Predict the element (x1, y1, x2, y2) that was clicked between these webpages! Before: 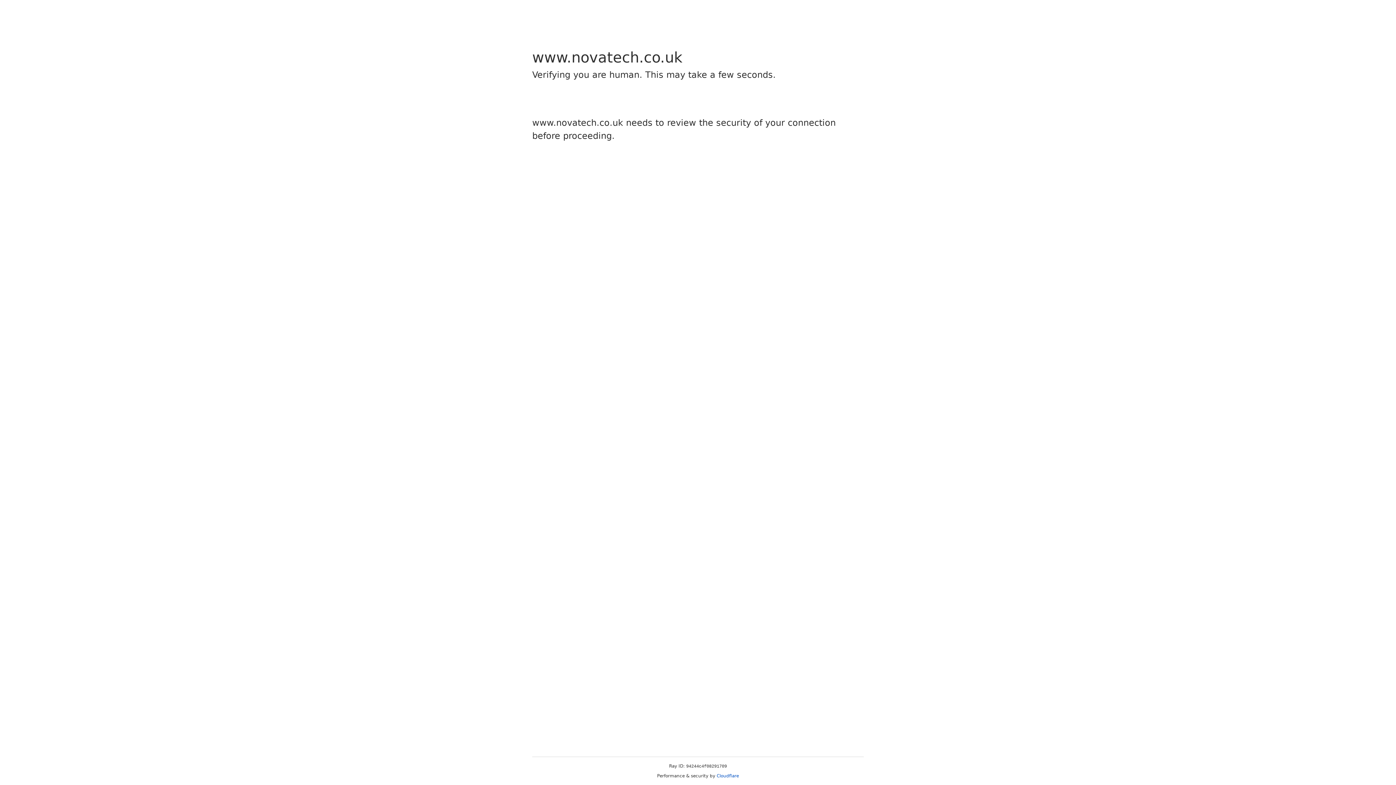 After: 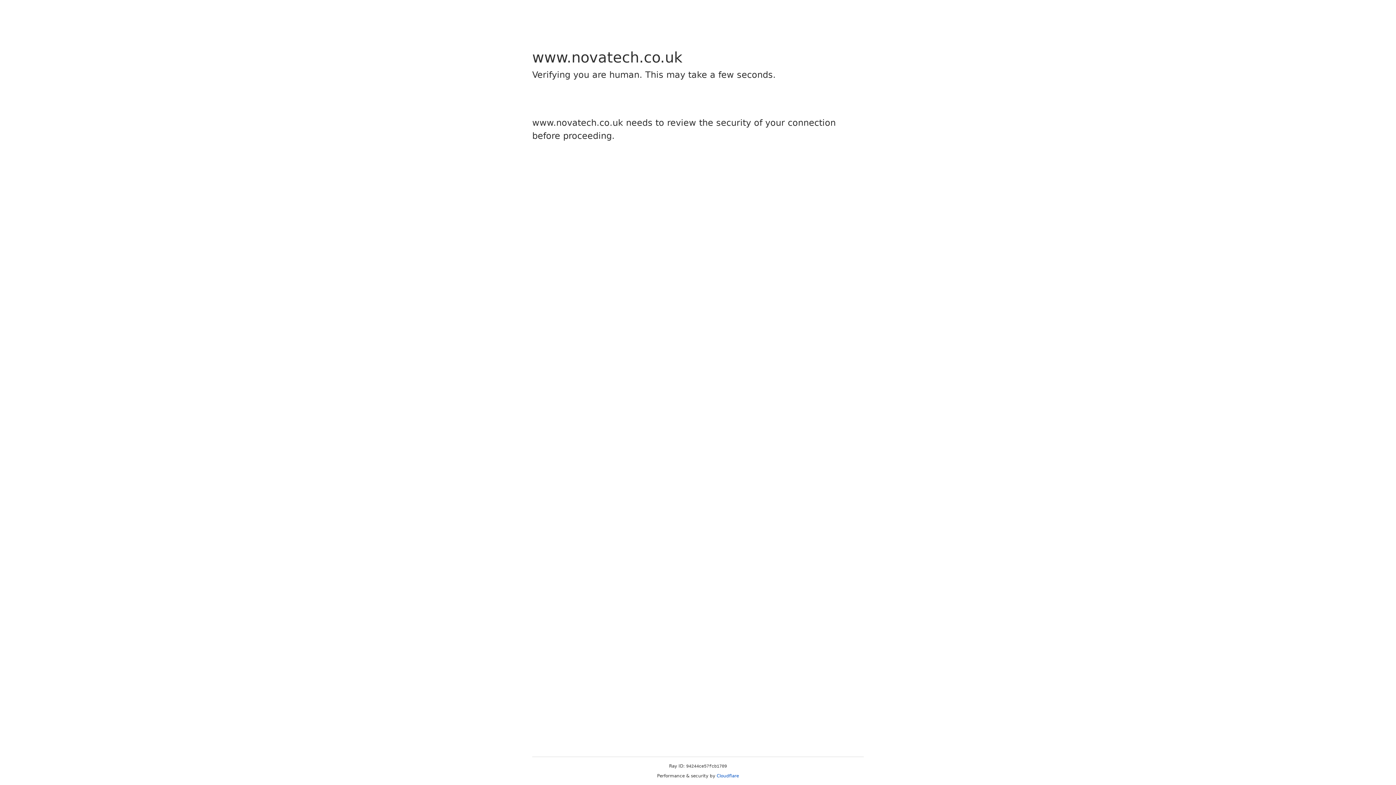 Action: bbox: (716, 773, 739, 778) label: Cloudflare